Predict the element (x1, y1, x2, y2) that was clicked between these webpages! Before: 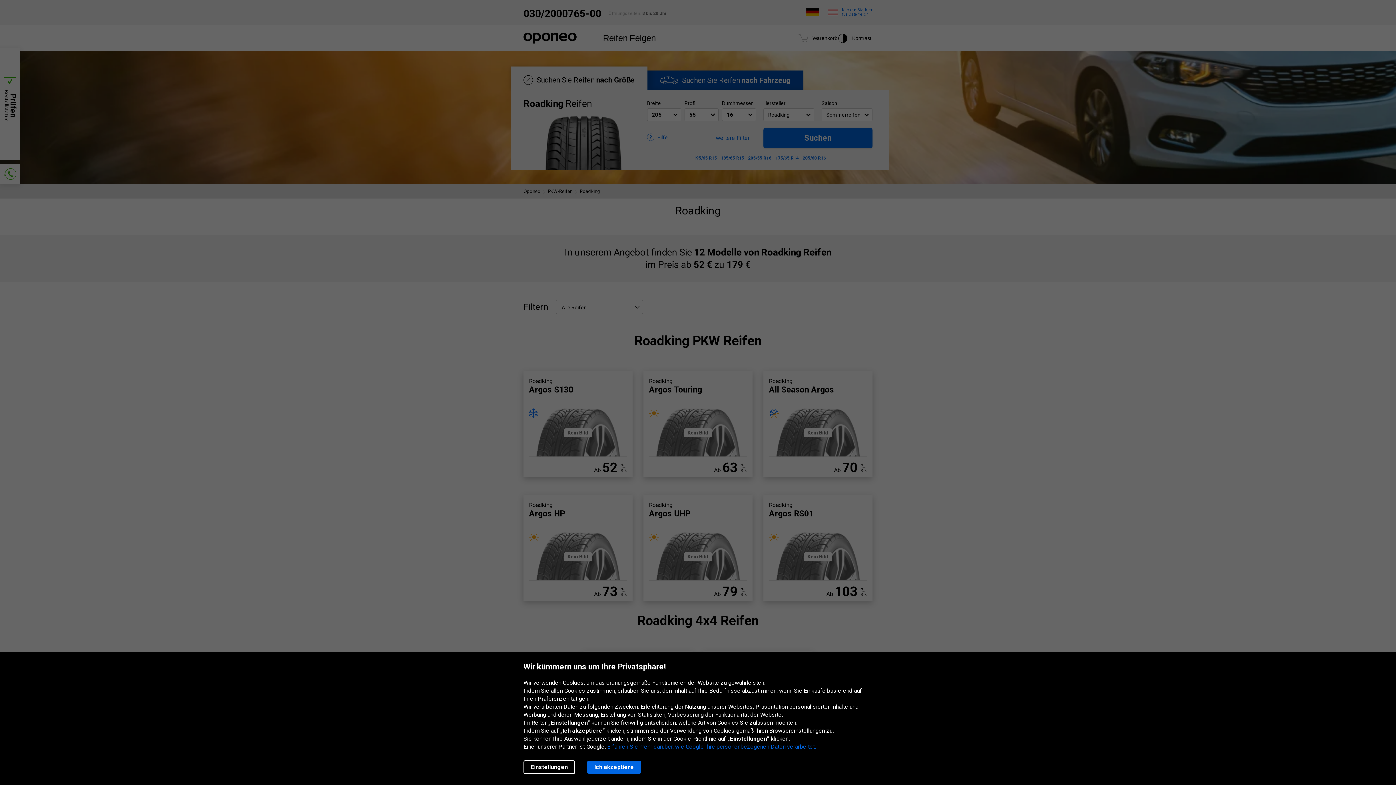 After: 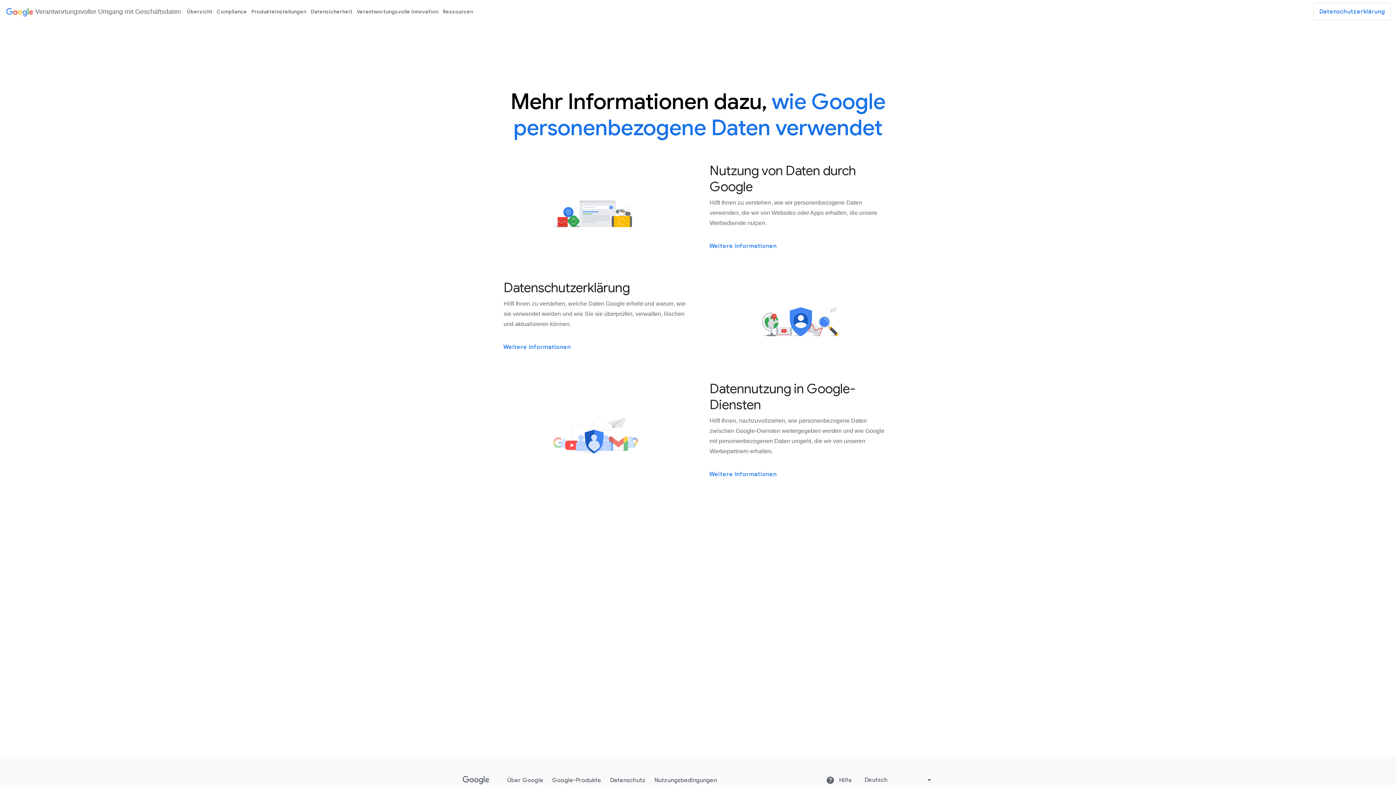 Action: label: Erfahren Sie mehr darüber, wie Google Ihre personenbezogenen Daten verarbeitet. bbox: (607, 743, 816, 750)